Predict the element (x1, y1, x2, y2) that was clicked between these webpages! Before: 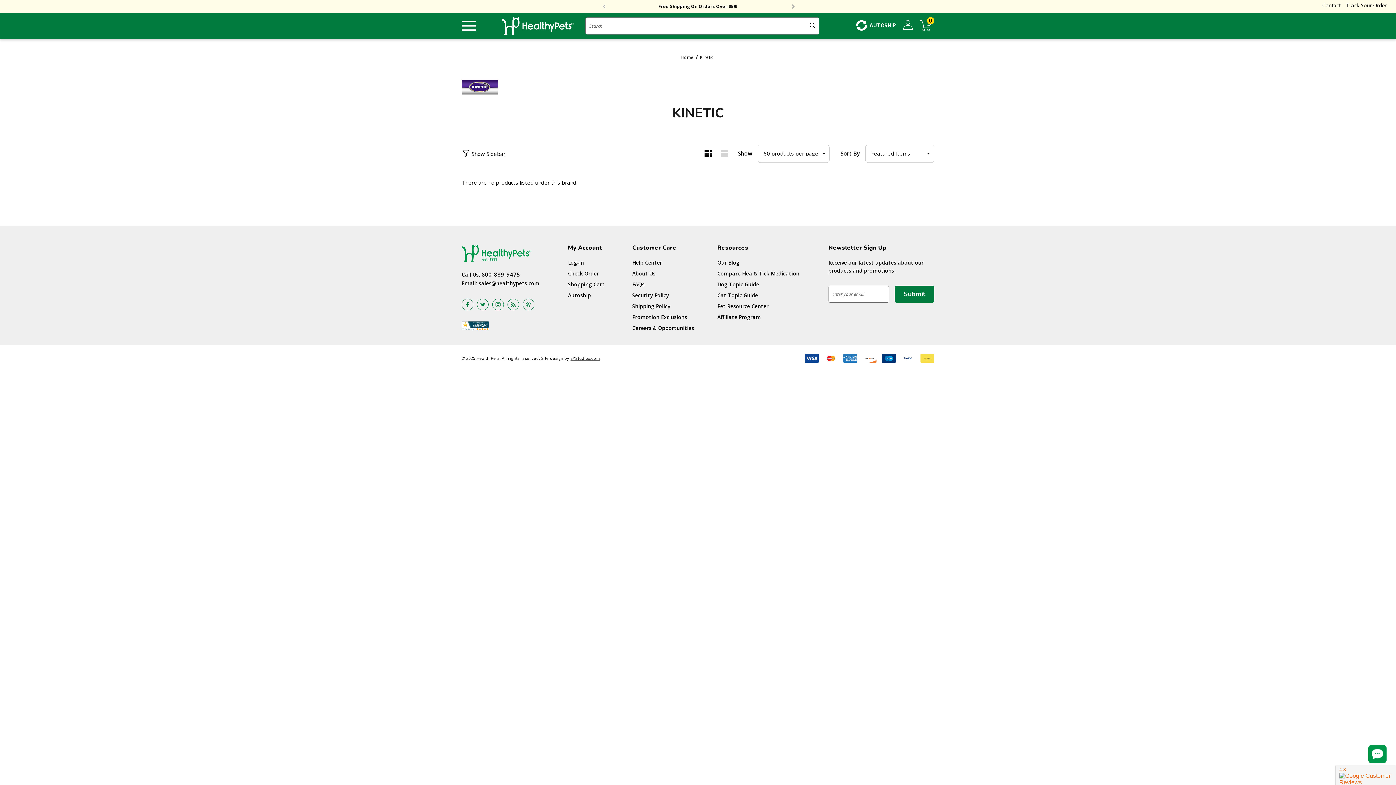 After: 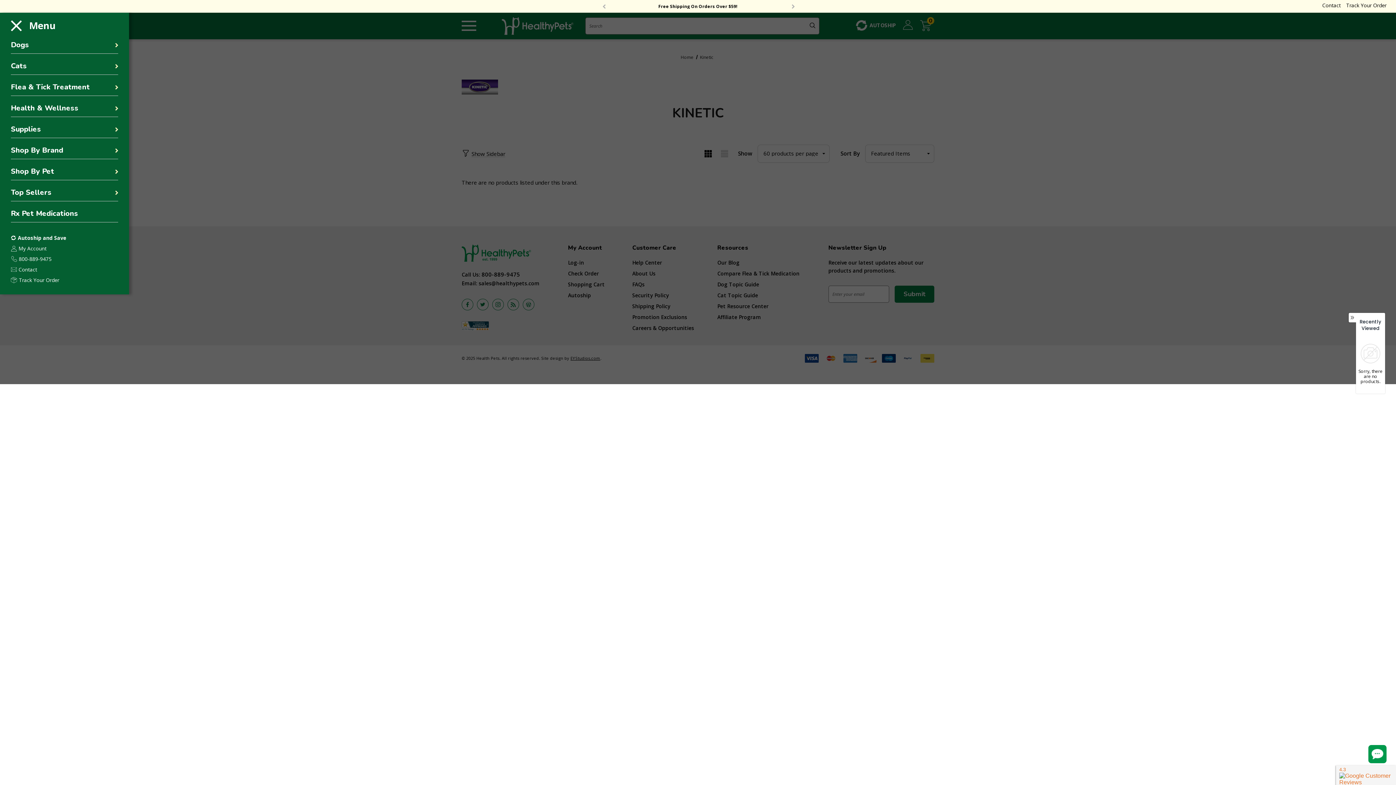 Action: bbox: (461, 18, 476, 33)